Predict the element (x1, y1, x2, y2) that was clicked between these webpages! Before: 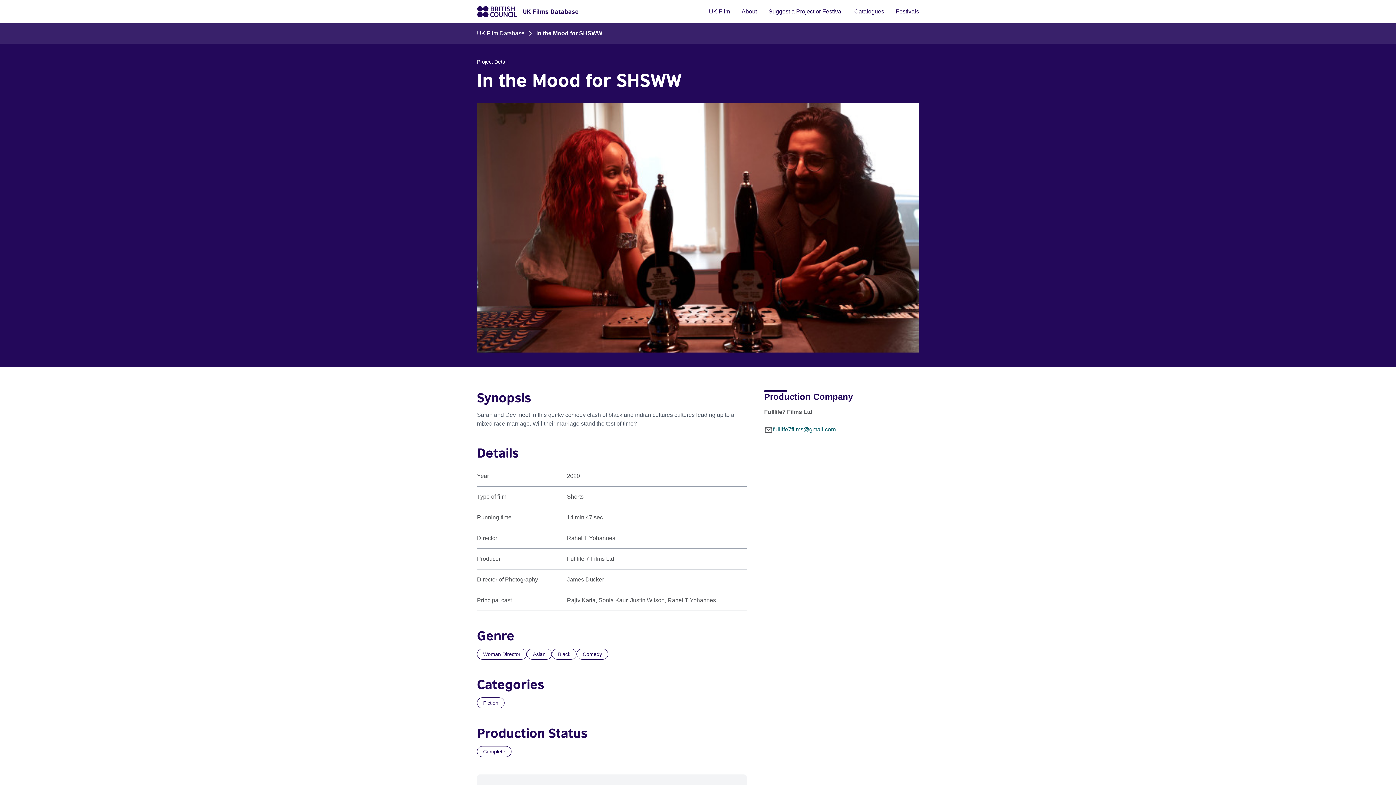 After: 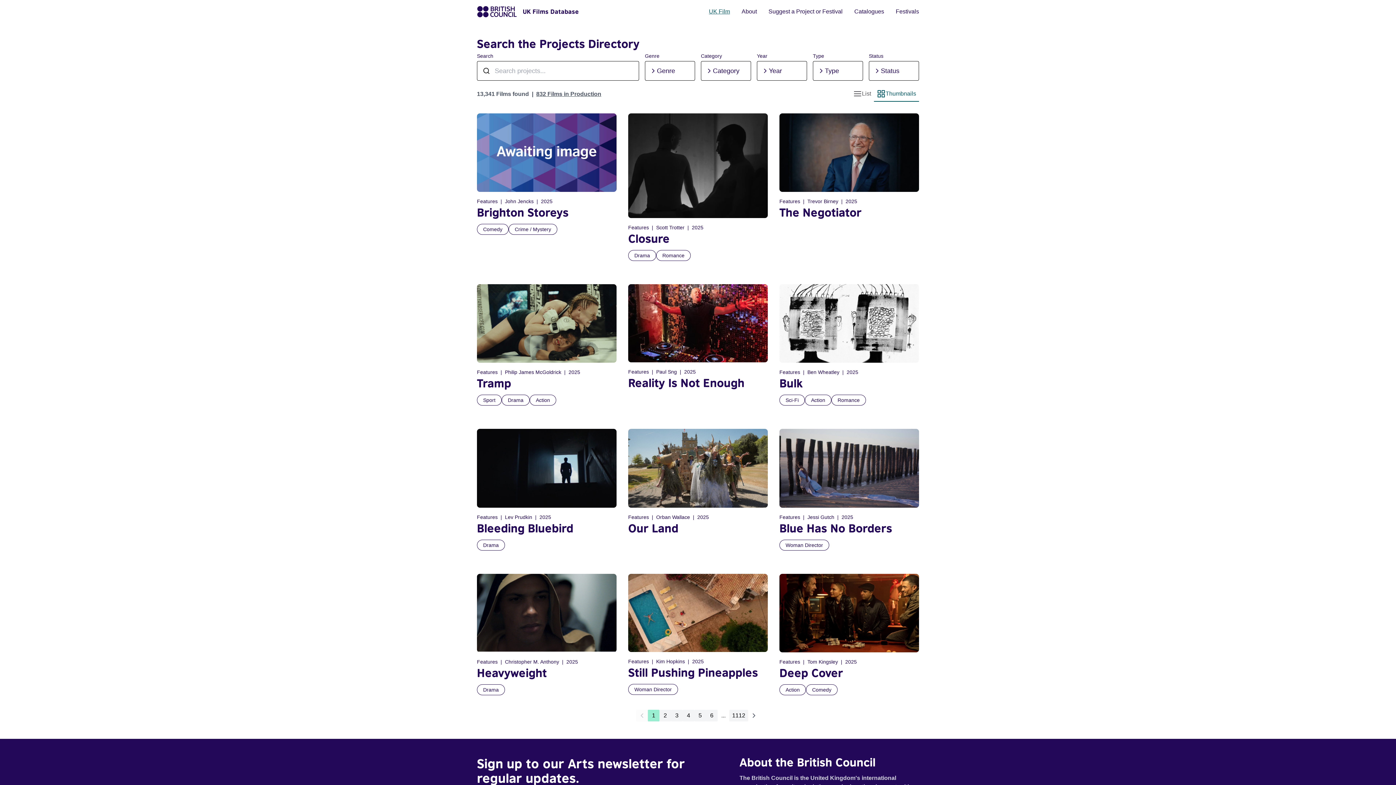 Action: label: UK Film Database bbox: (477, 29, 524, 37)